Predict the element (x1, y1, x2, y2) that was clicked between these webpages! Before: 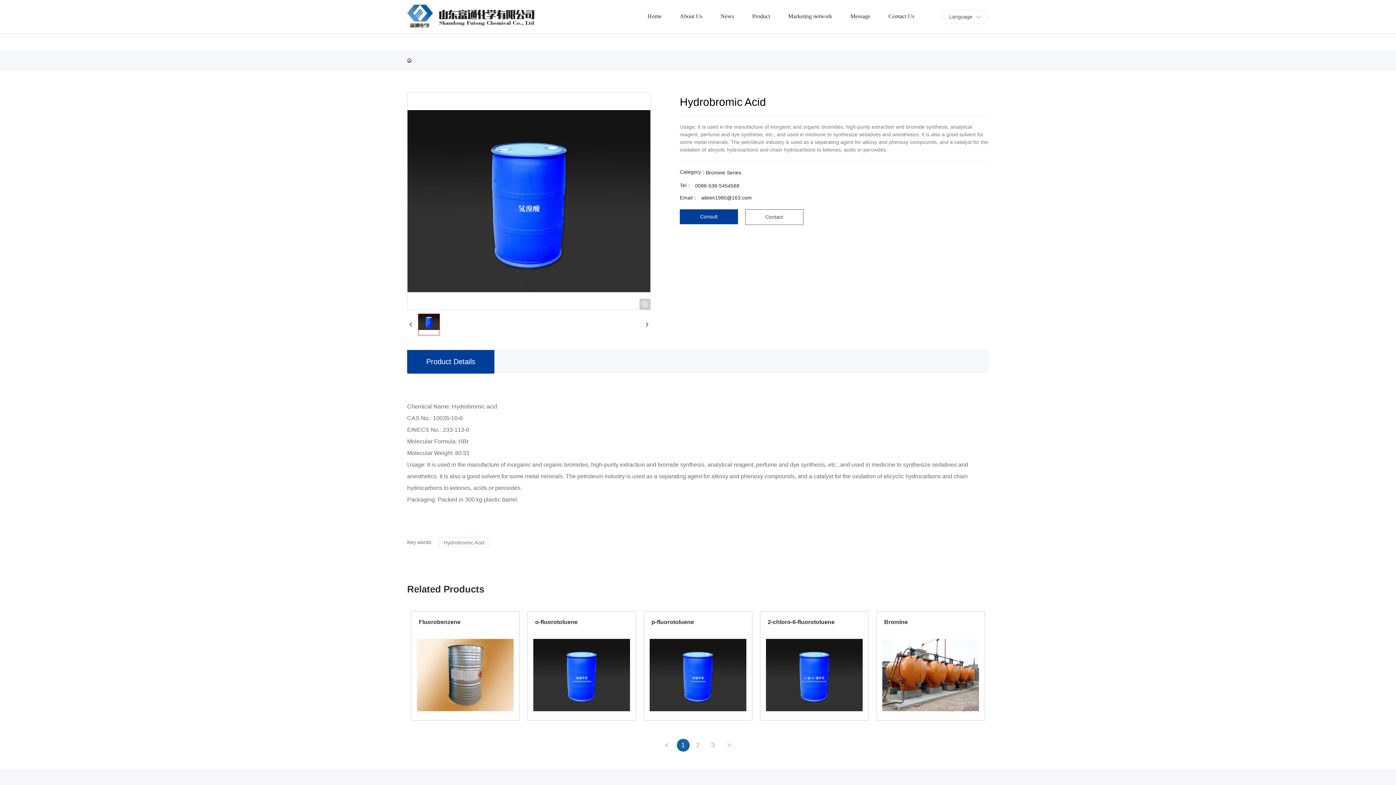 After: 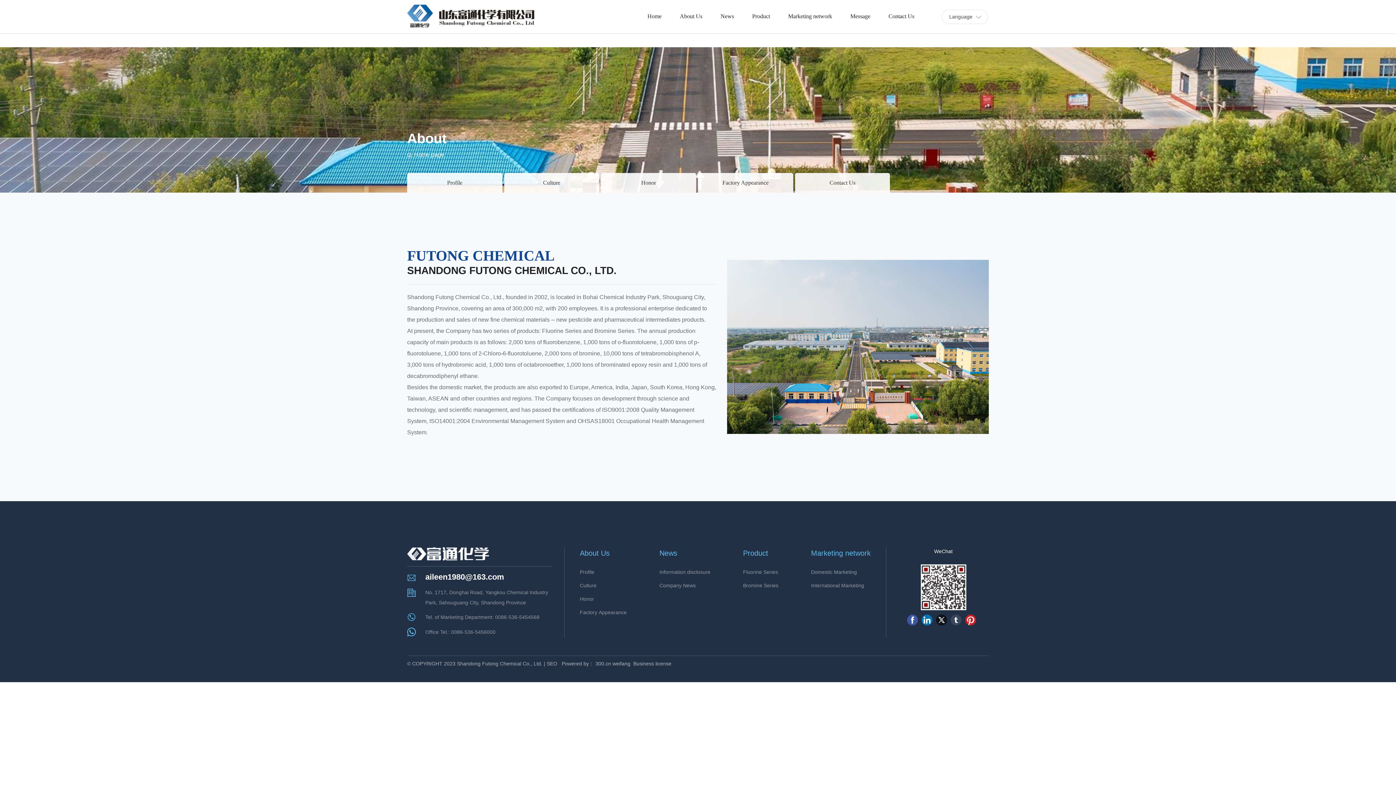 Action: label: About Us bbox: (670, 0, 711, 32)